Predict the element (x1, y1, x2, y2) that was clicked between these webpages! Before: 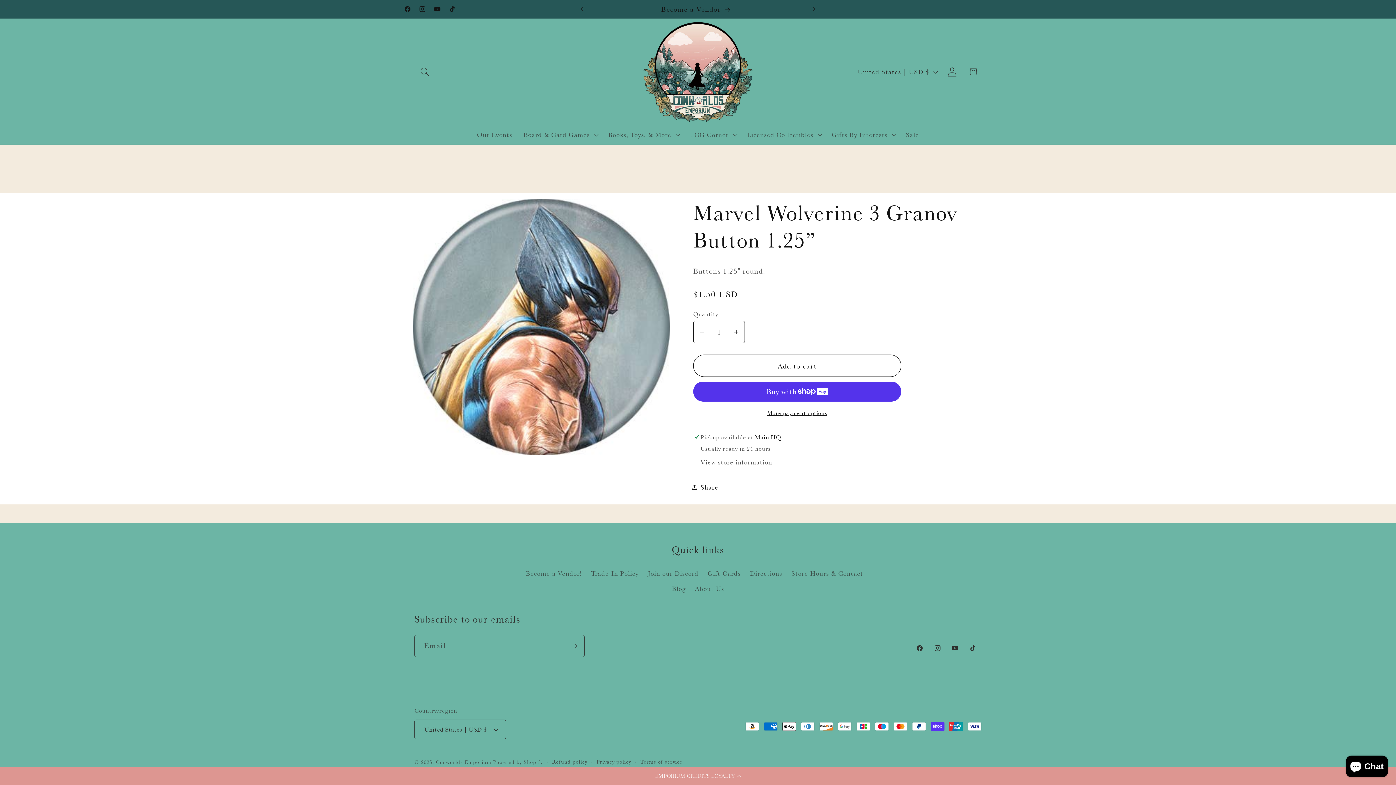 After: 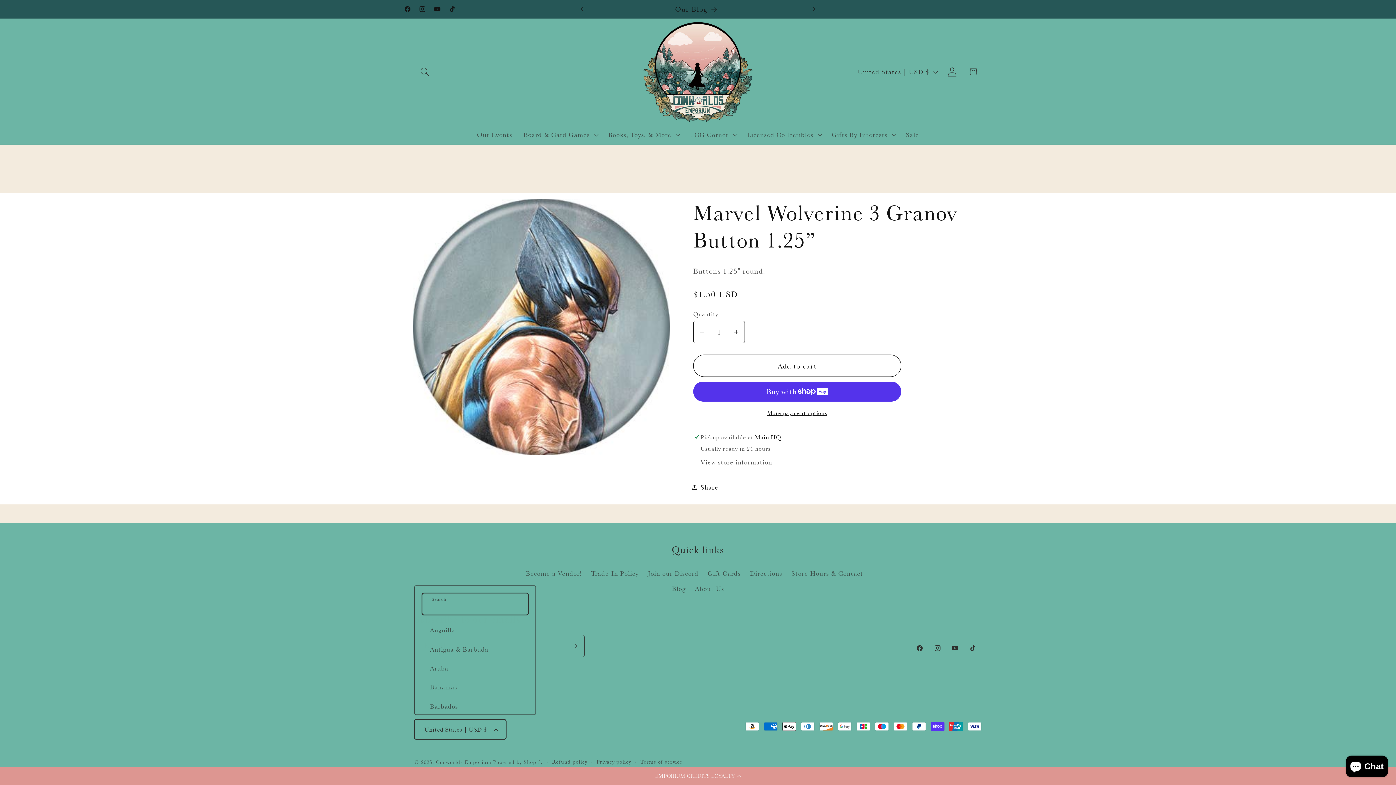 Action: bbox: (414, 720, 506, 739) label: United States | USD $